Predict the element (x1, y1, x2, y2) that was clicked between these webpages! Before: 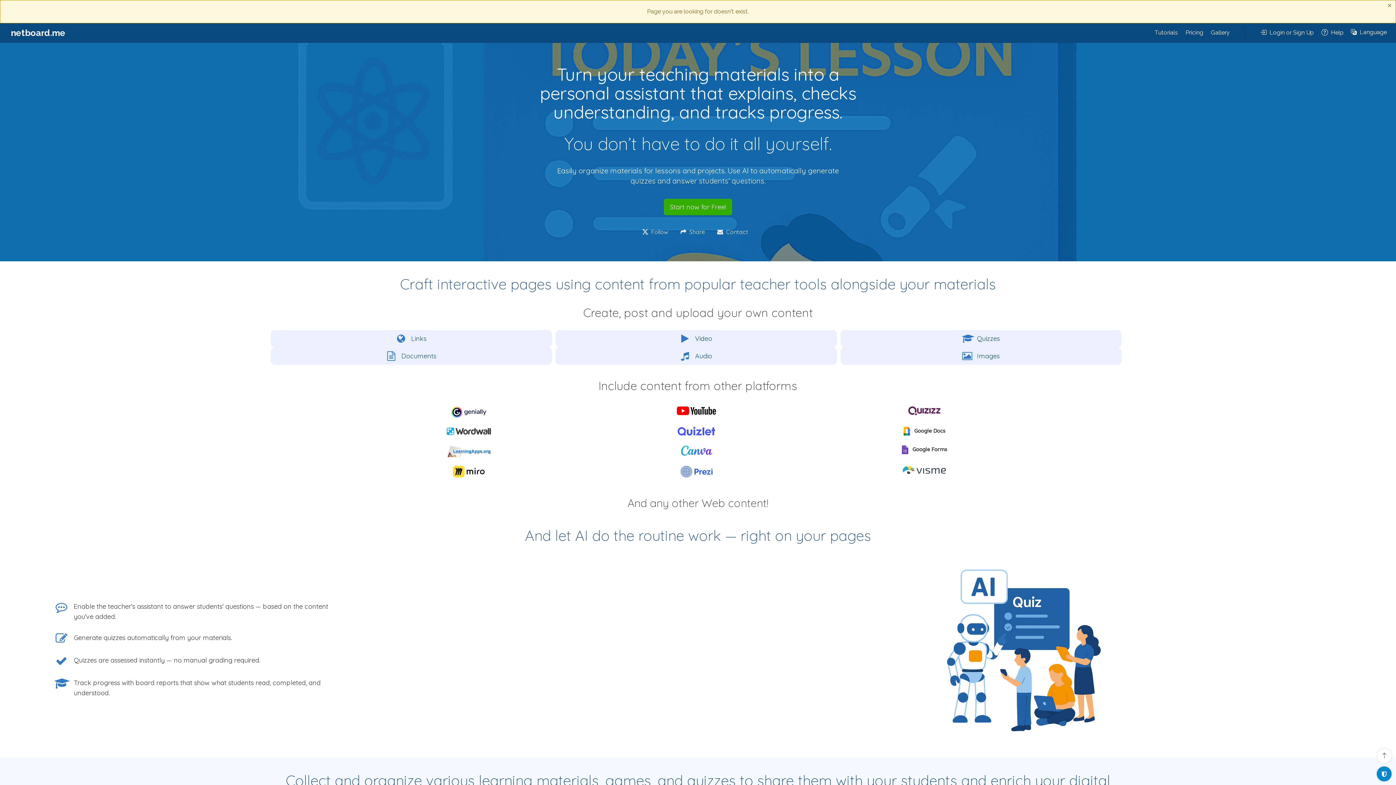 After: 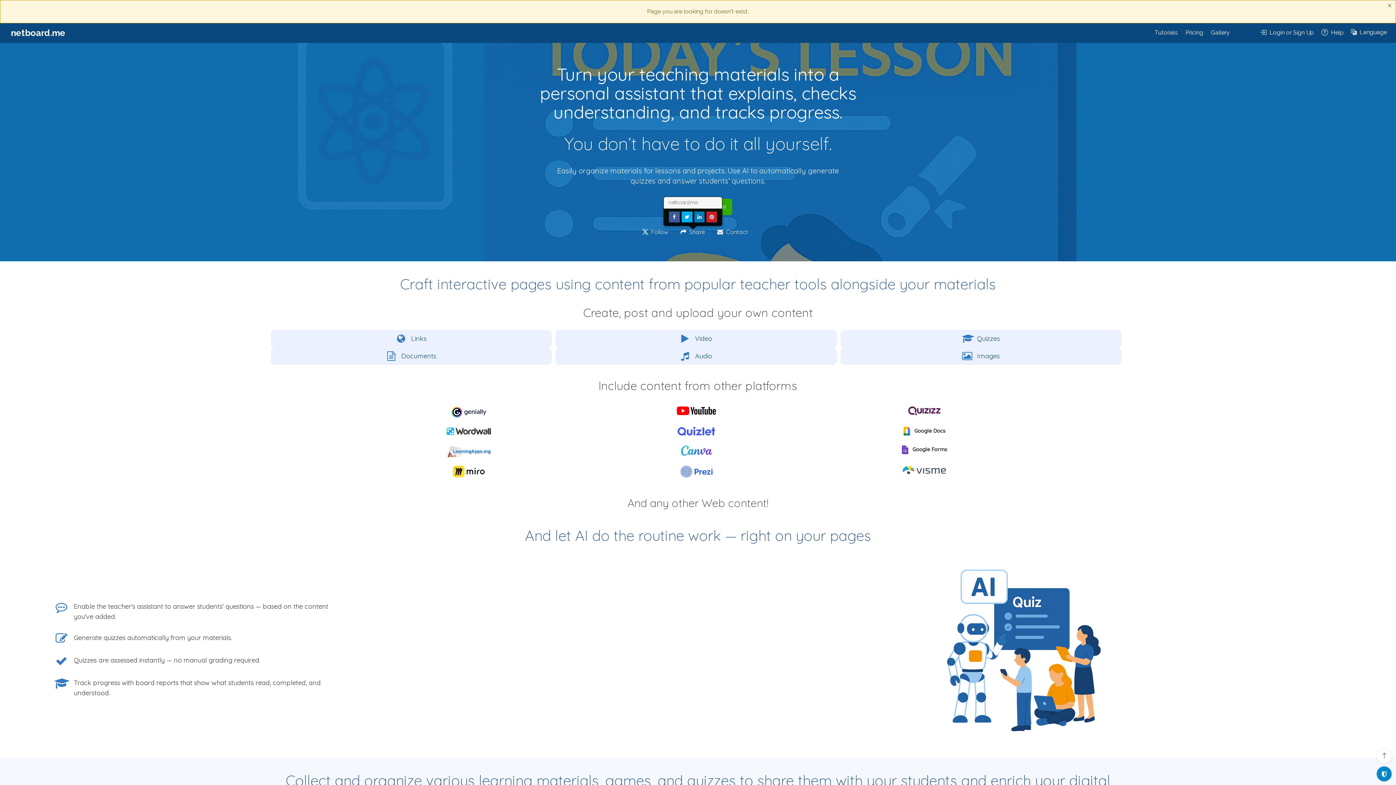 Action: bbox: (680, 228, 705, 236) label: Share